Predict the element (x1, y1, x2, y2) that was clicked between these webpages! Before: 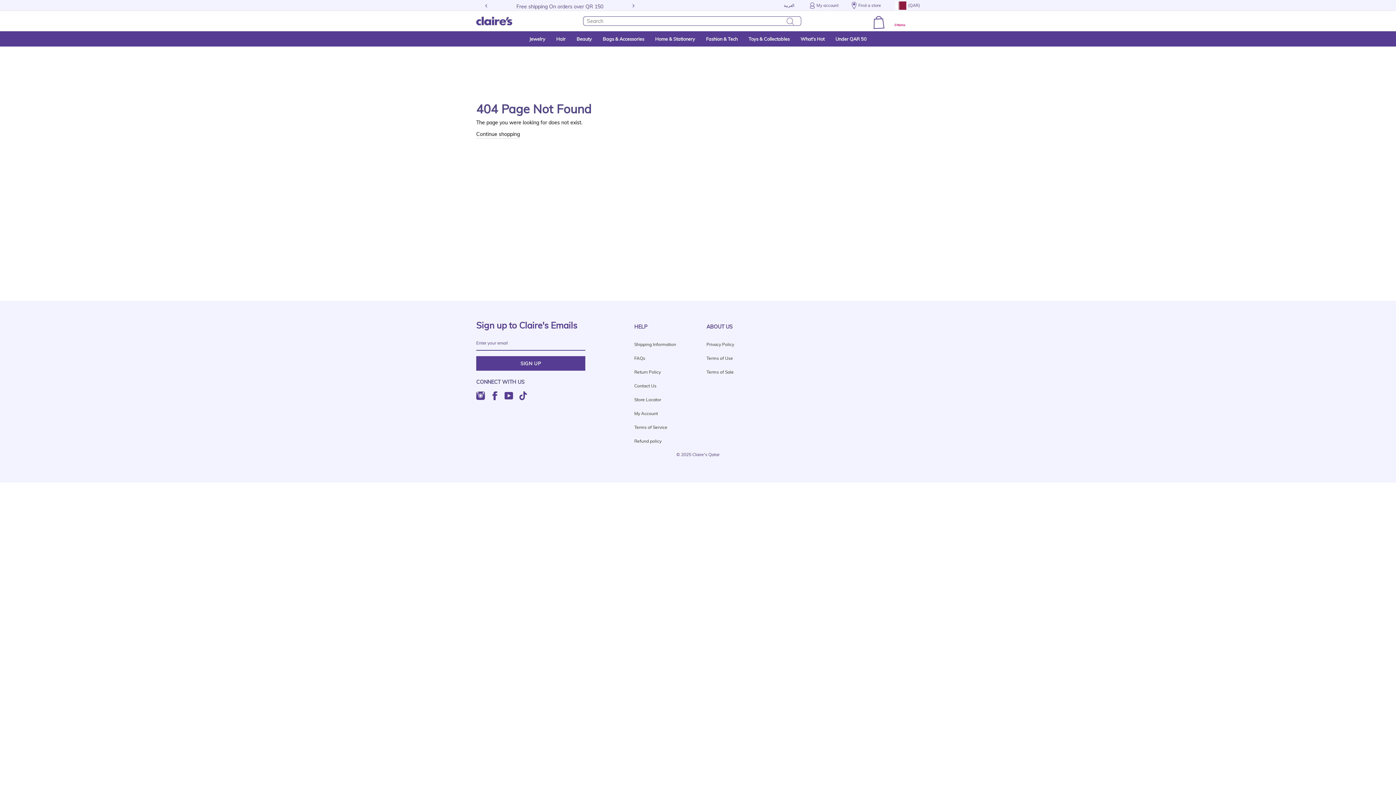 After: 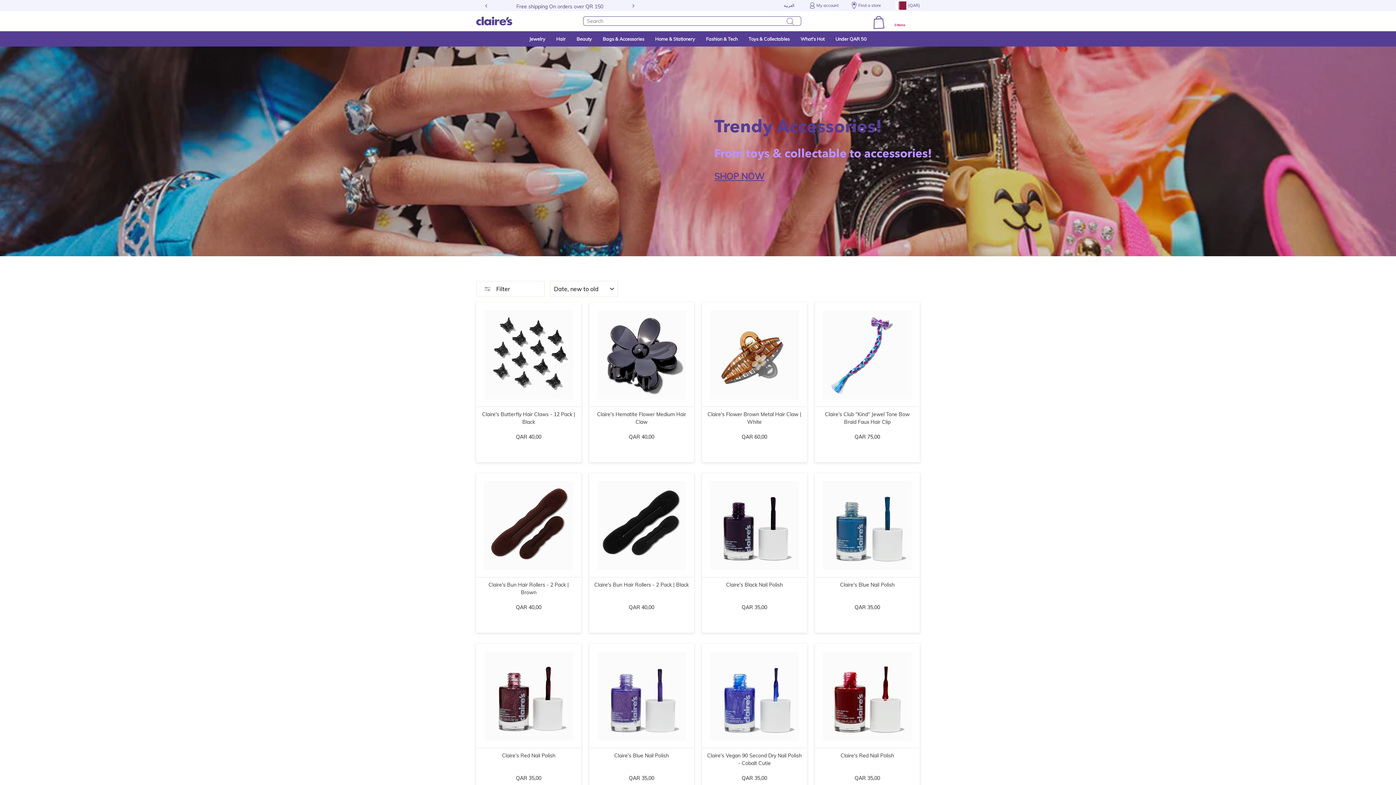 Action: bbox: (795, 31, 830, 46) label: What's Hot